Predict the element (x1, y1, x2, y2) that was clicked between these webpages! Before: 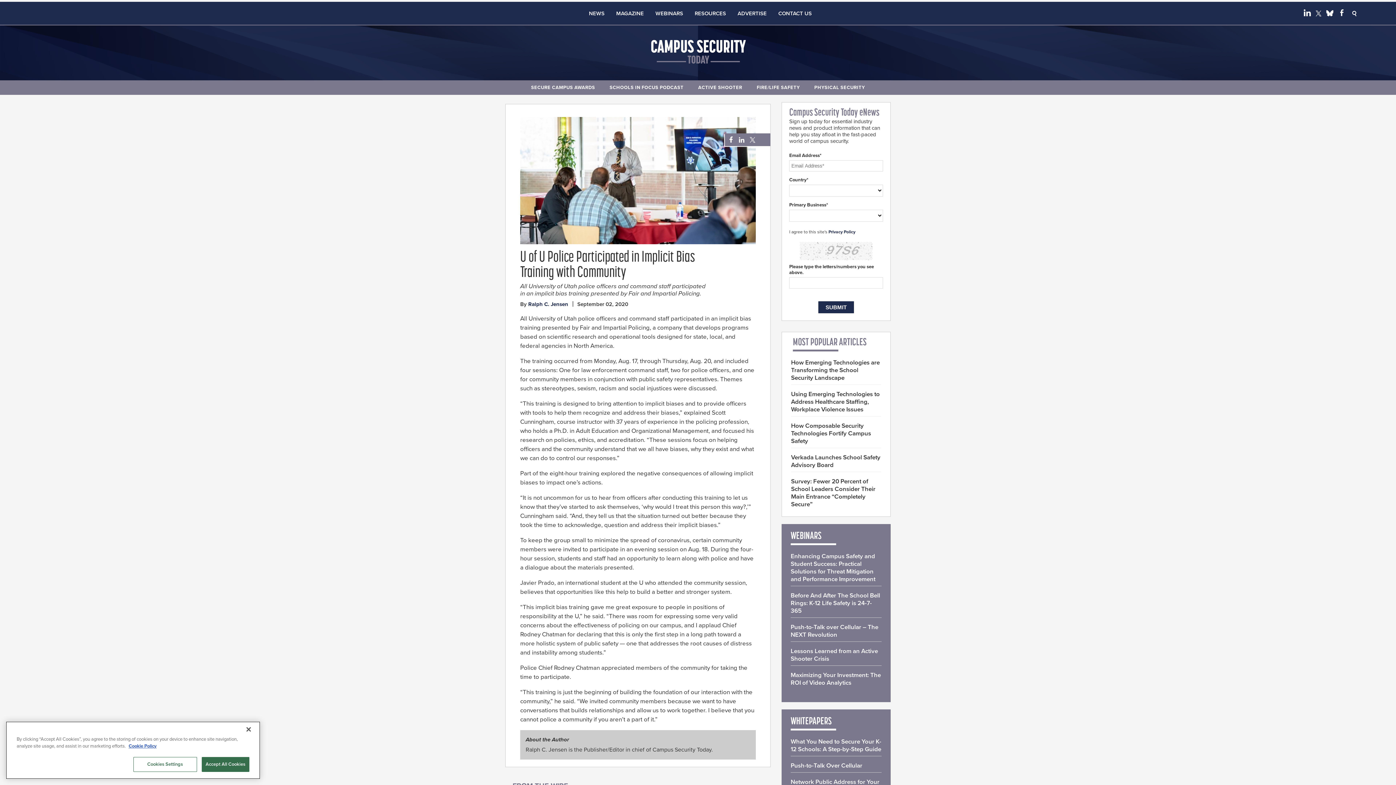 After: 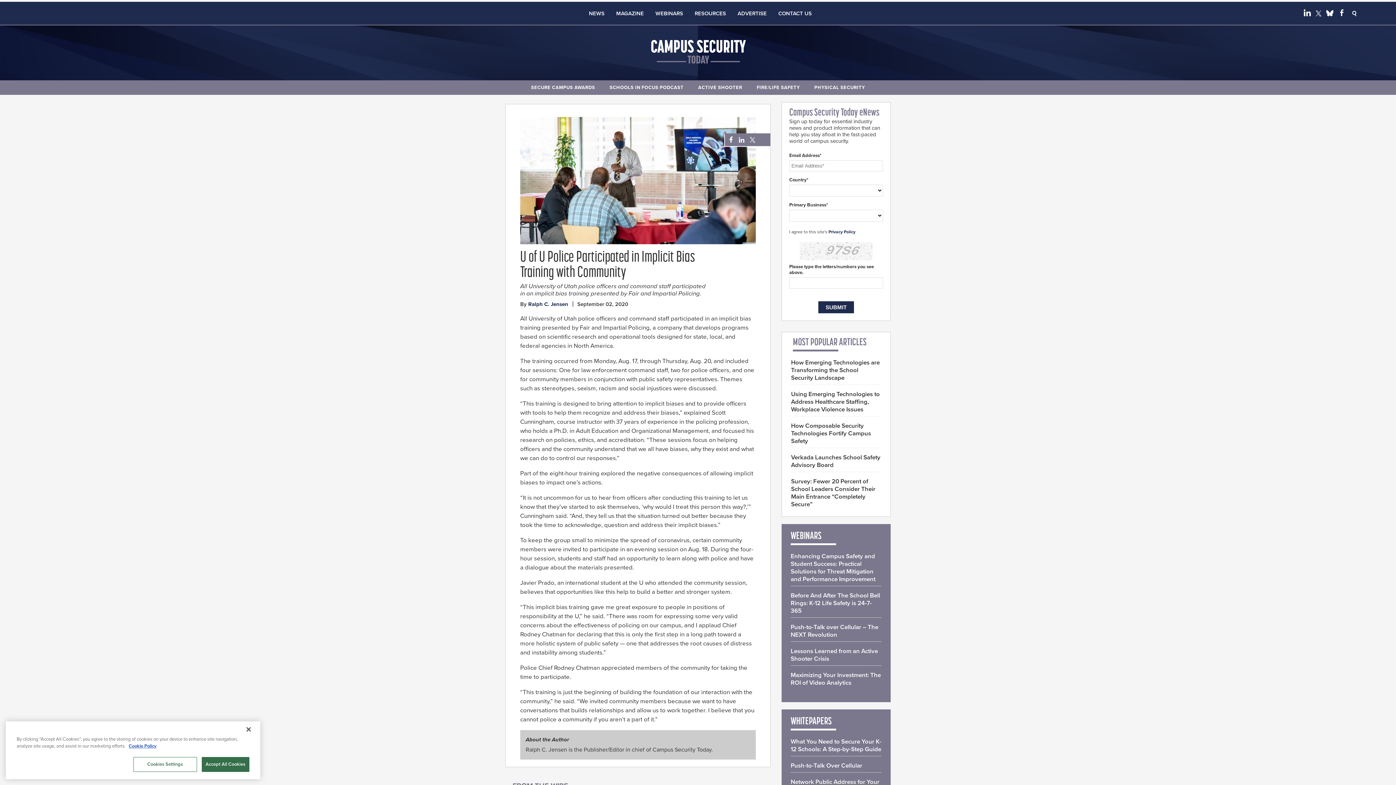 Action: bbox: (1304, 10, 1311, 18) label: Follow Us on LinkedIn